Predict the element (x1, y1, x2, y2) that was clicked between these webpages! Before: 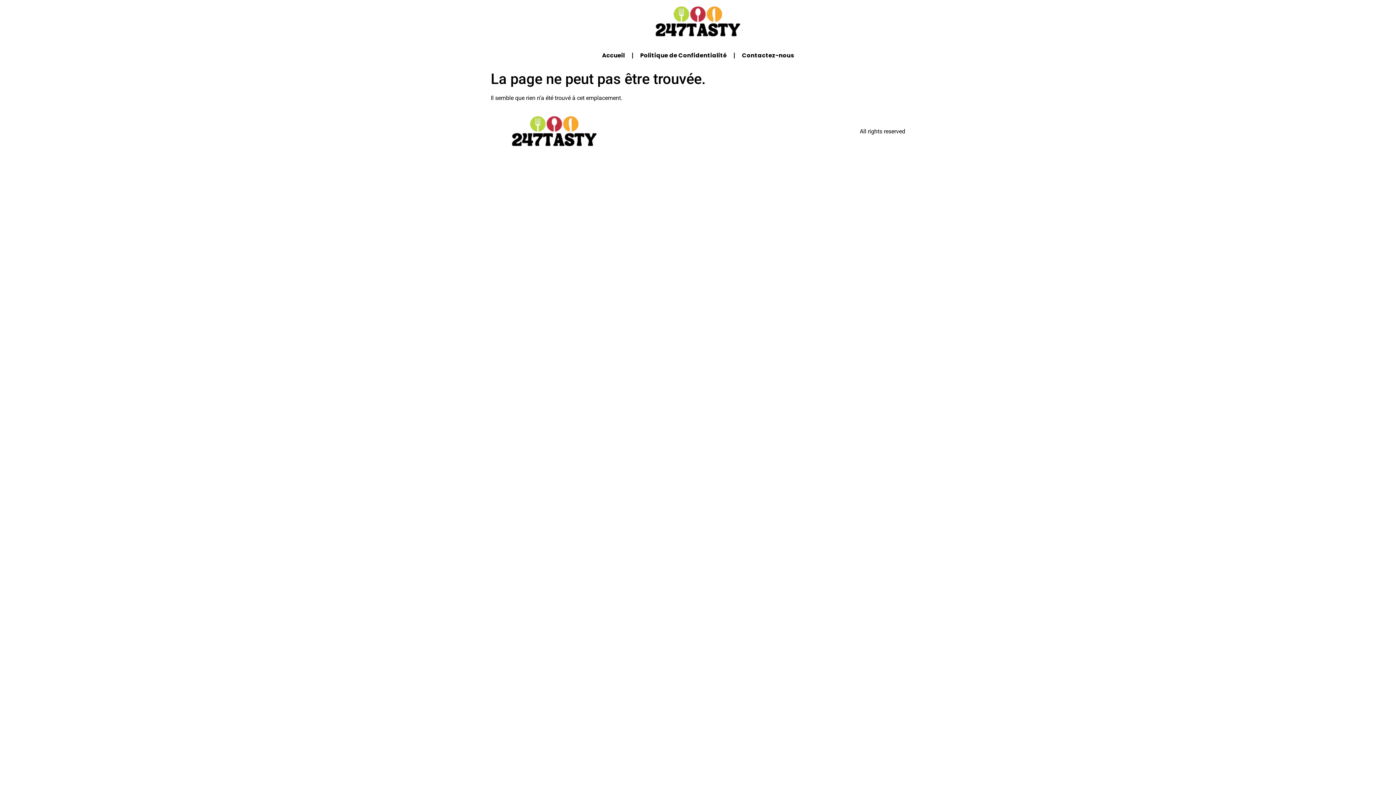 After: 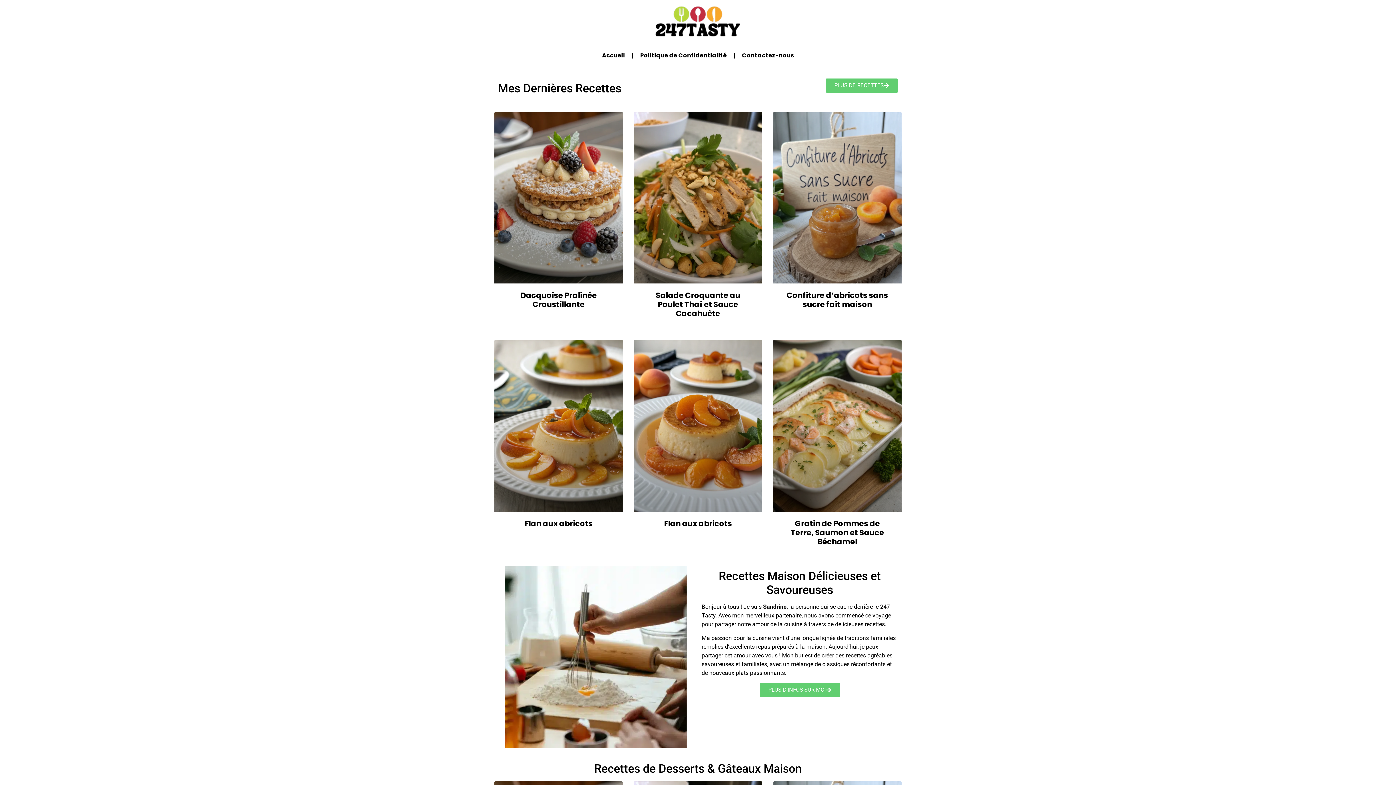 Action: bbox: (634, 3, 761, 40)